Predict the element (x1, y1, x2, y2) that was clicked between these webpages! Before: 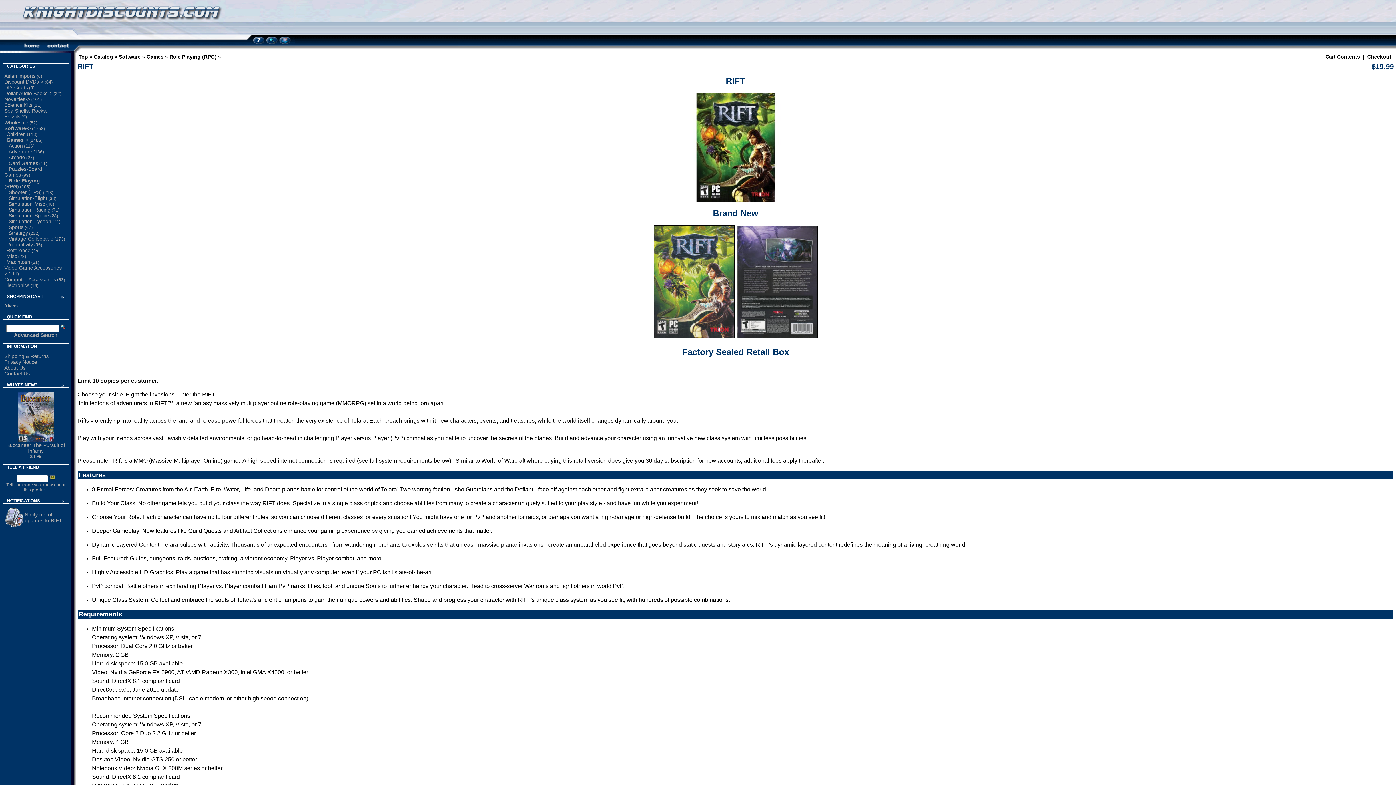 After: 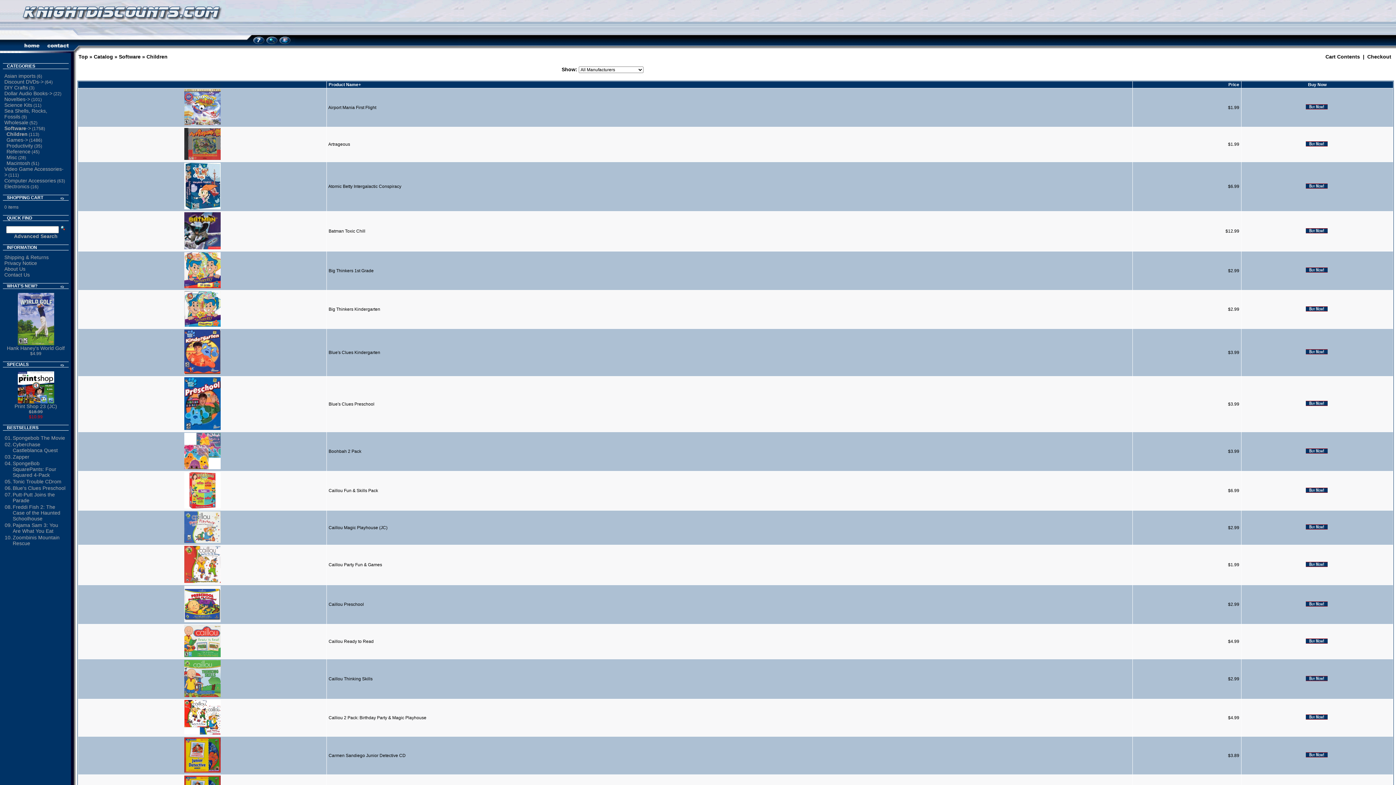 Action: label: Children bbox: (6, 131, 25, 137)